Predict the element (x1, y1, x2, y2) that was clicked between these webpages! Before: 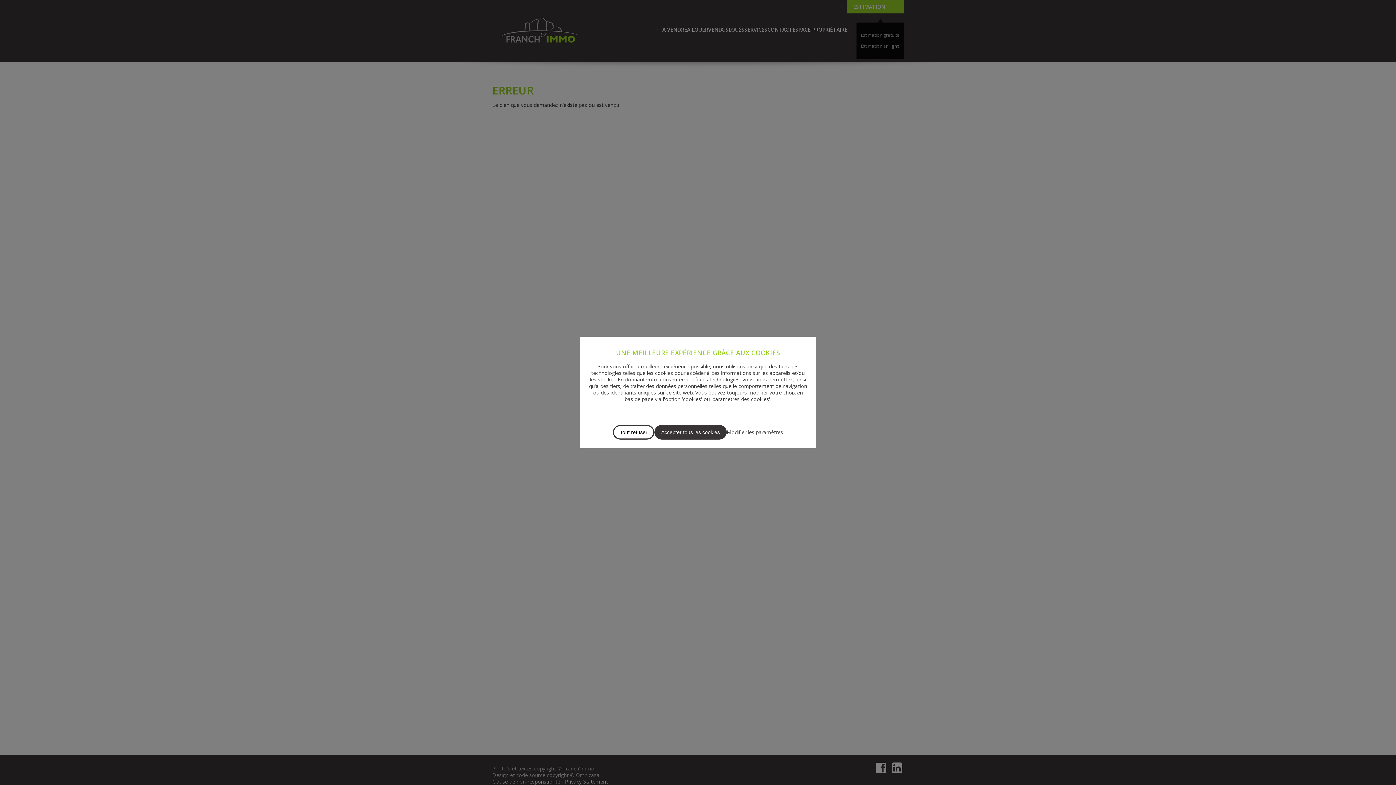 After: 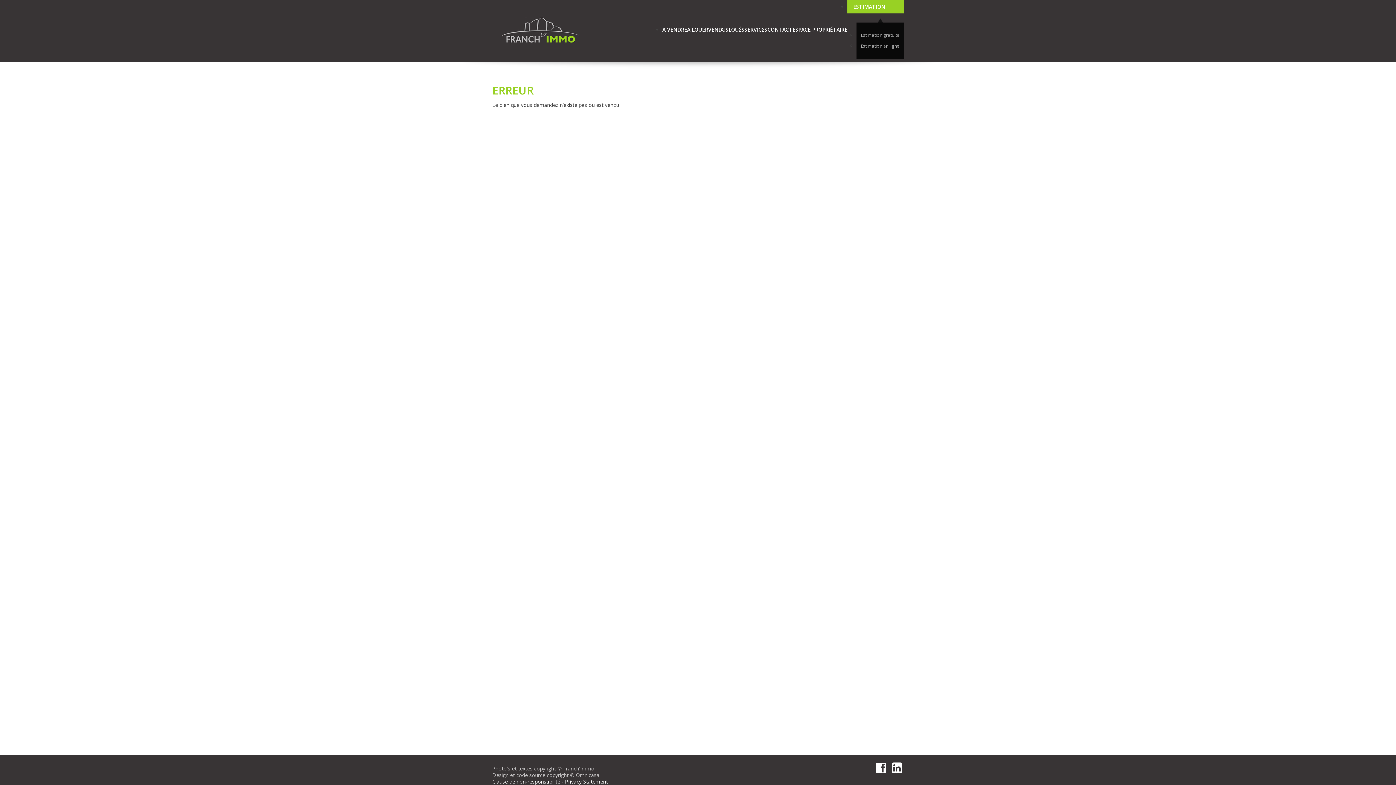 Action: label: Tout refuser bbox: (613, 425, 654, 439)